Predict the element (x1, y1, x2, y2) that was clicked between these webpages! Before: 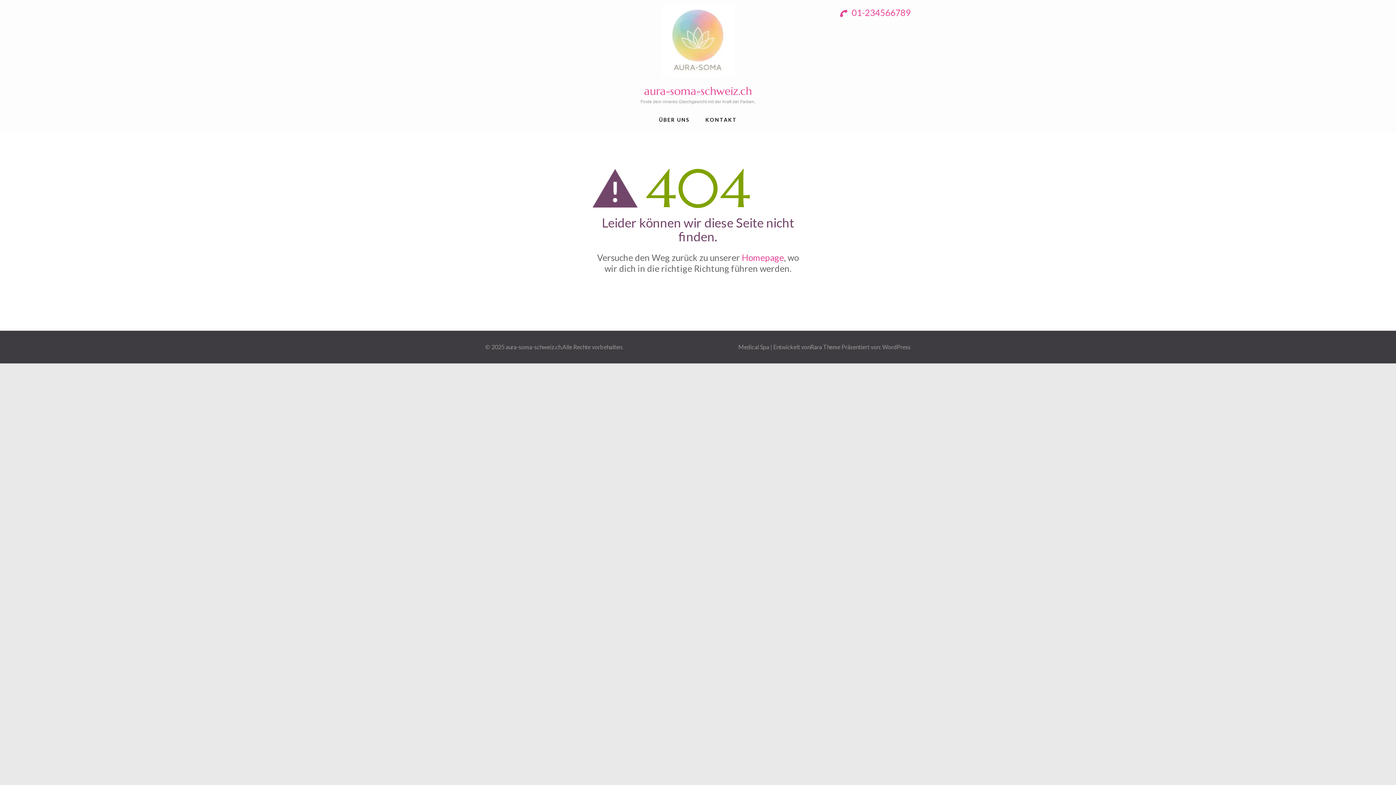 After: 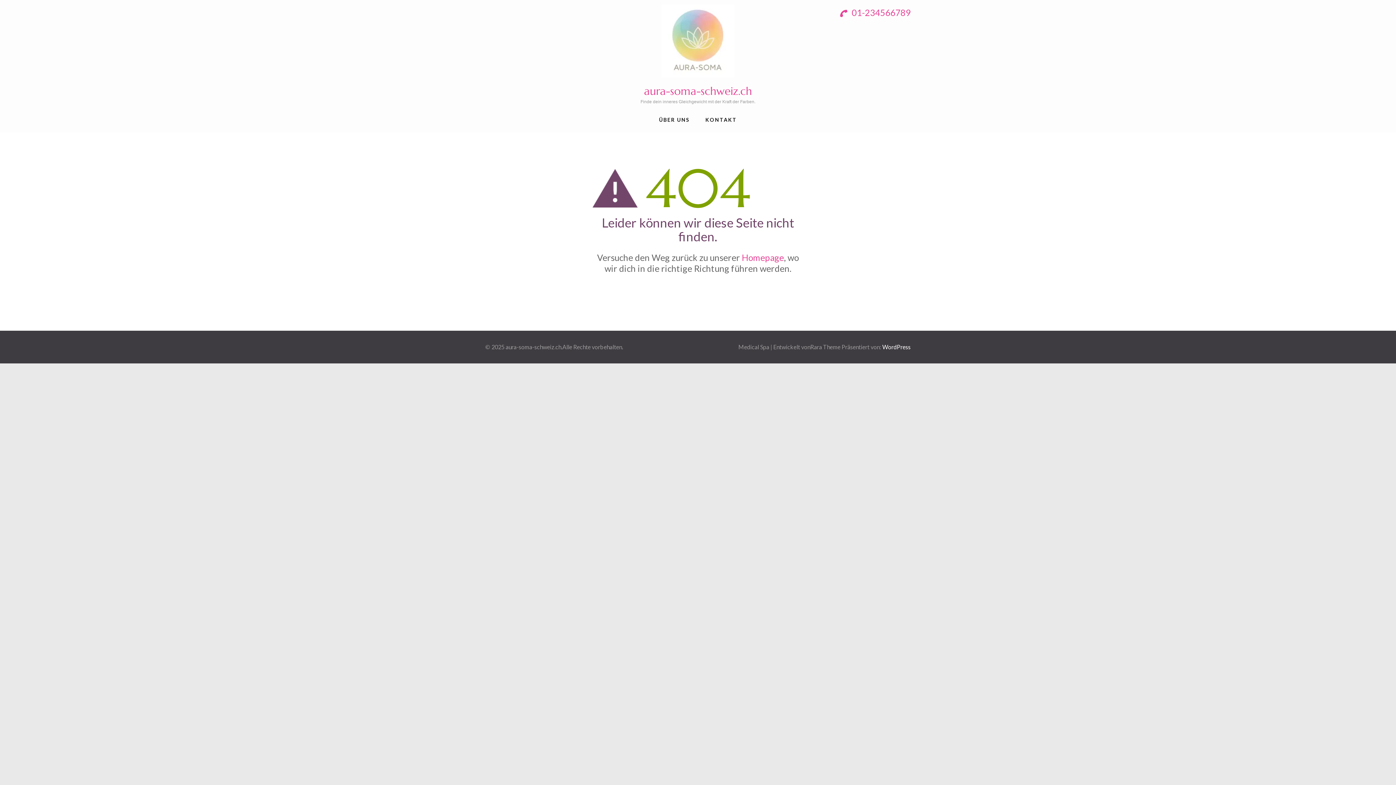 Action: label: WordPress bbox: (882, 343, 910, 350)